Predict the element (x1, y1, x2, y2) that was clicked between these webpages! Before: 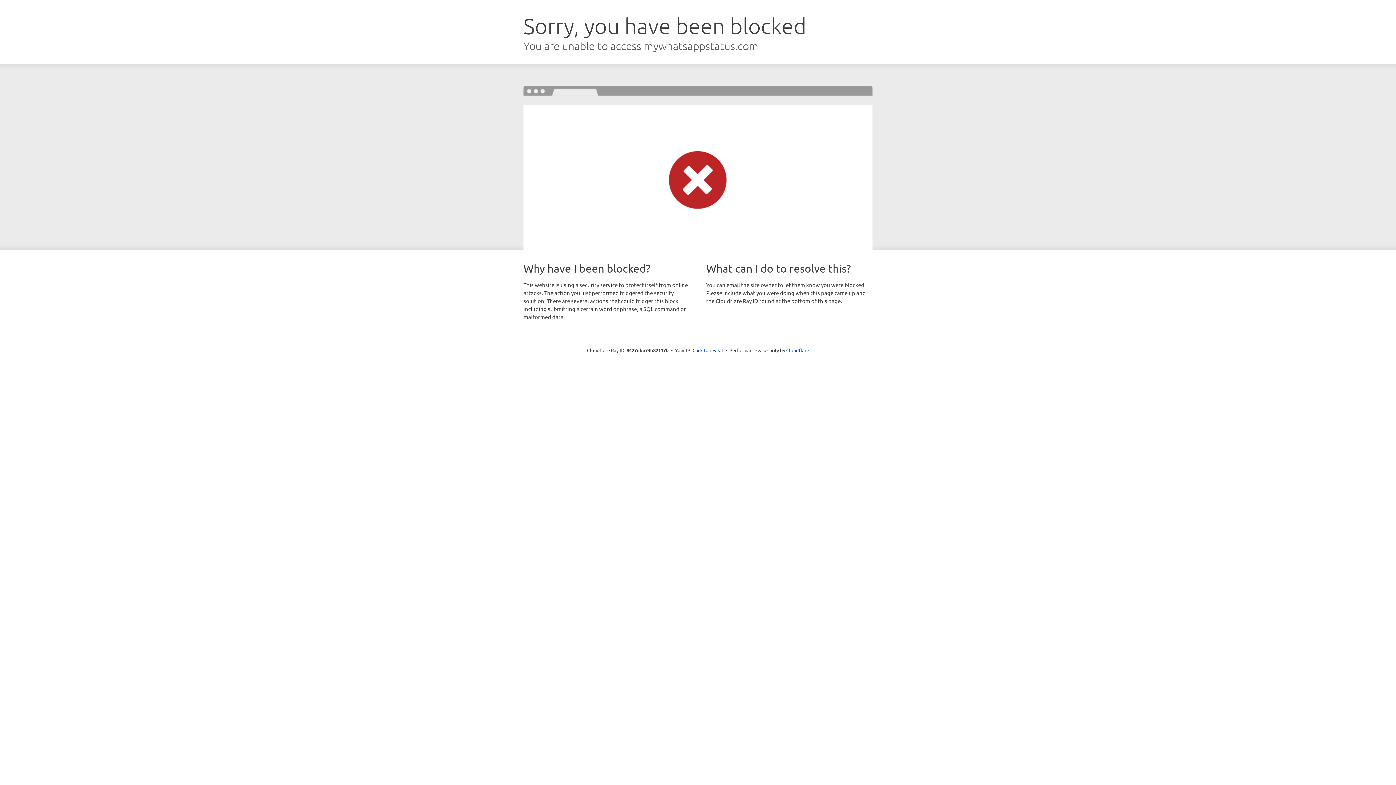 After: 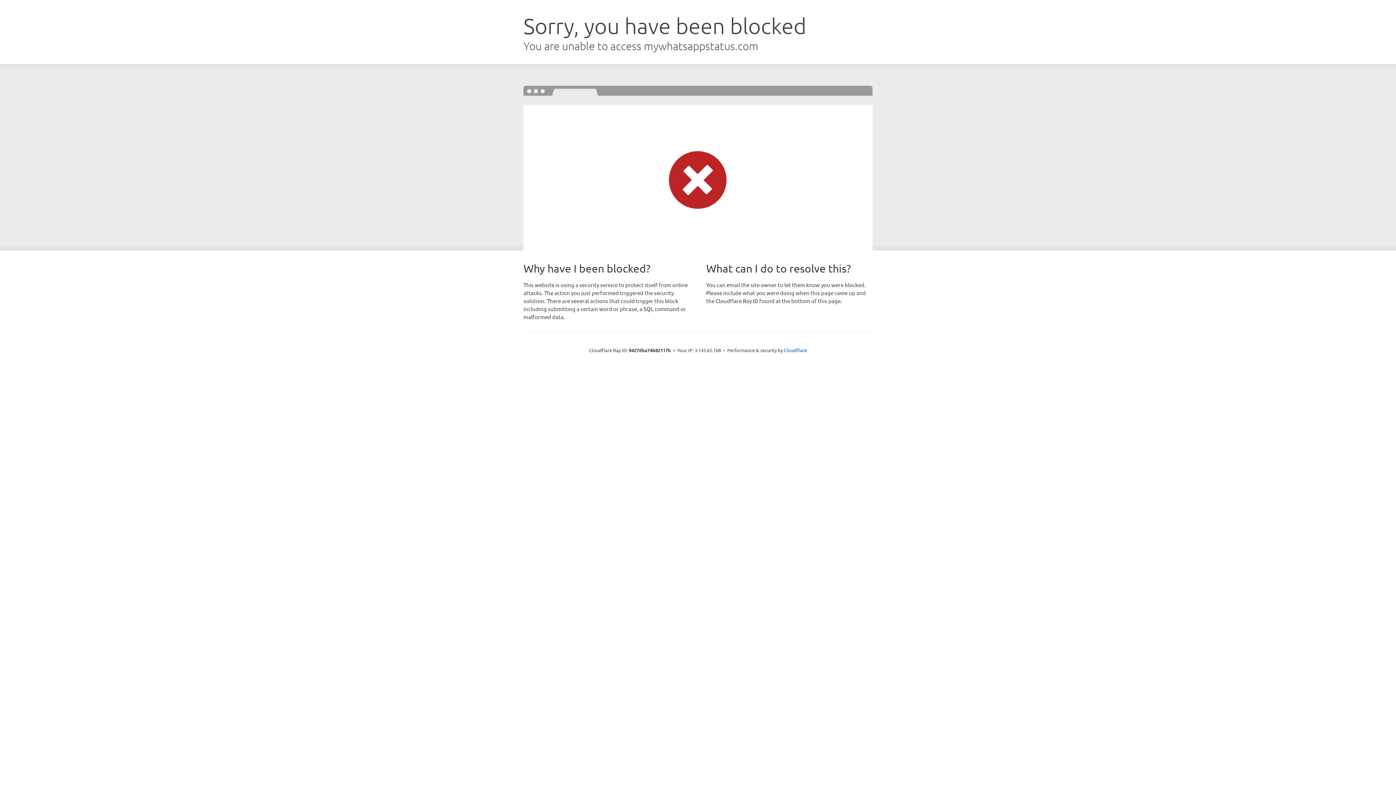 Action: bbox: (692, 346, 723, 353) label: Click to reveal